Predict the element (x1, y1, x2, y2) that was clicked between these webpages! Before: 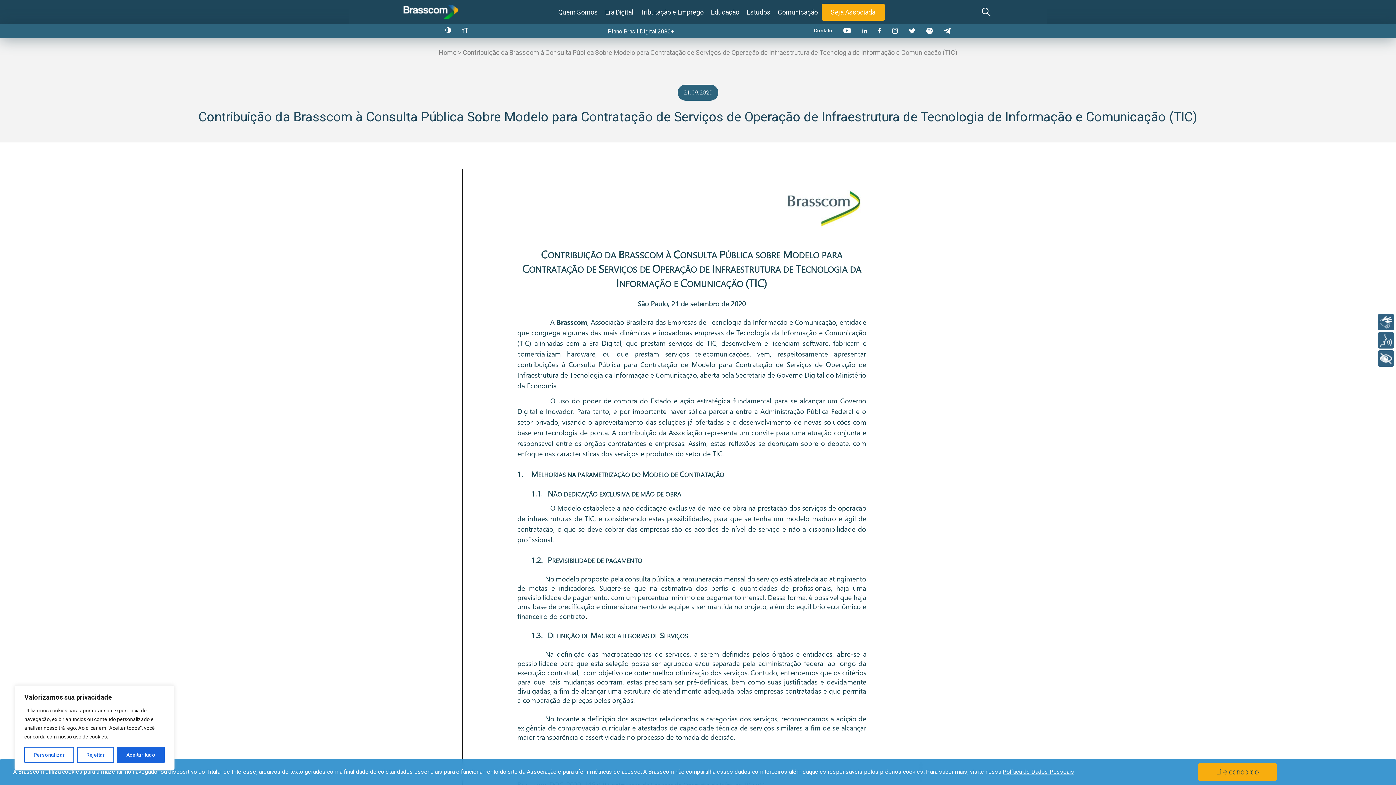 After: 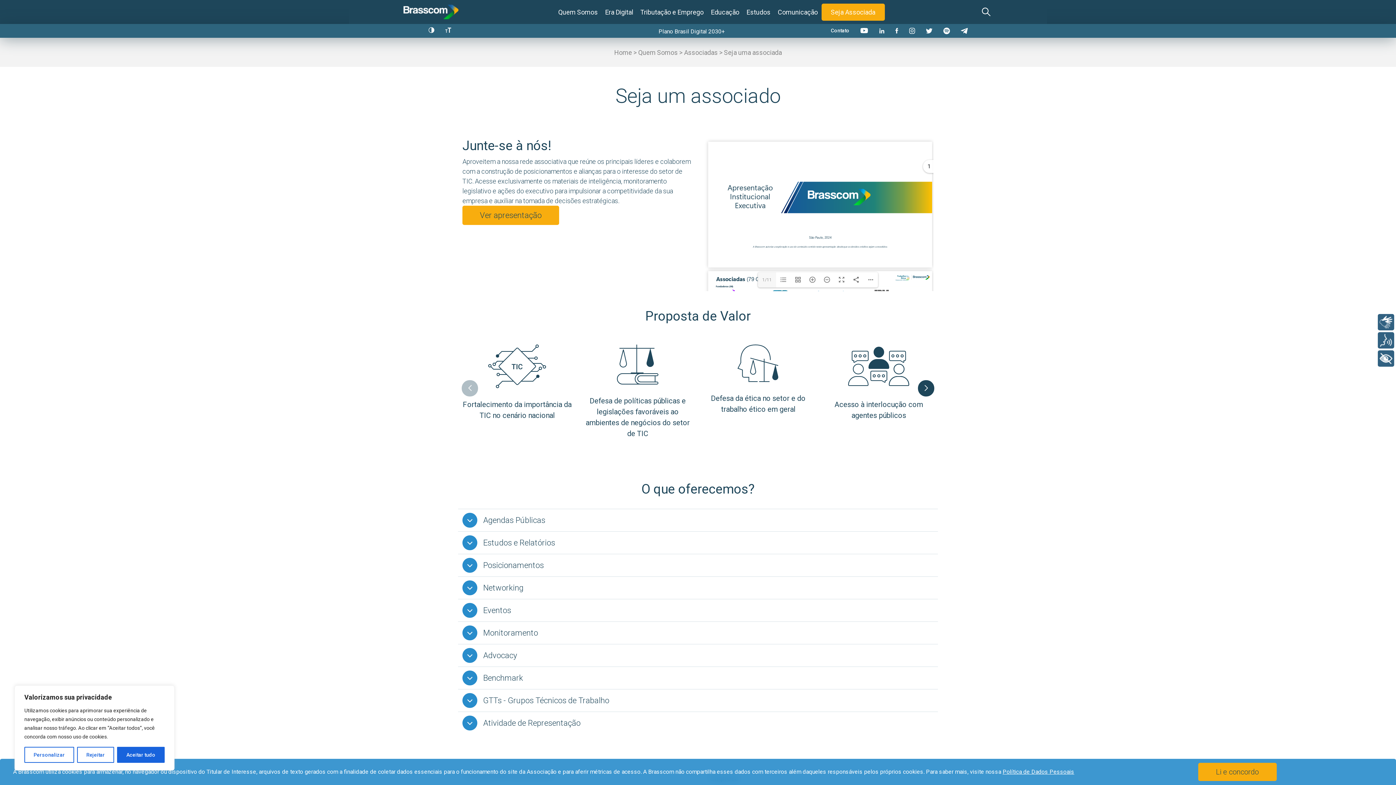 Action: label: Seja Associada bbox: (828, 4, 877, 19)